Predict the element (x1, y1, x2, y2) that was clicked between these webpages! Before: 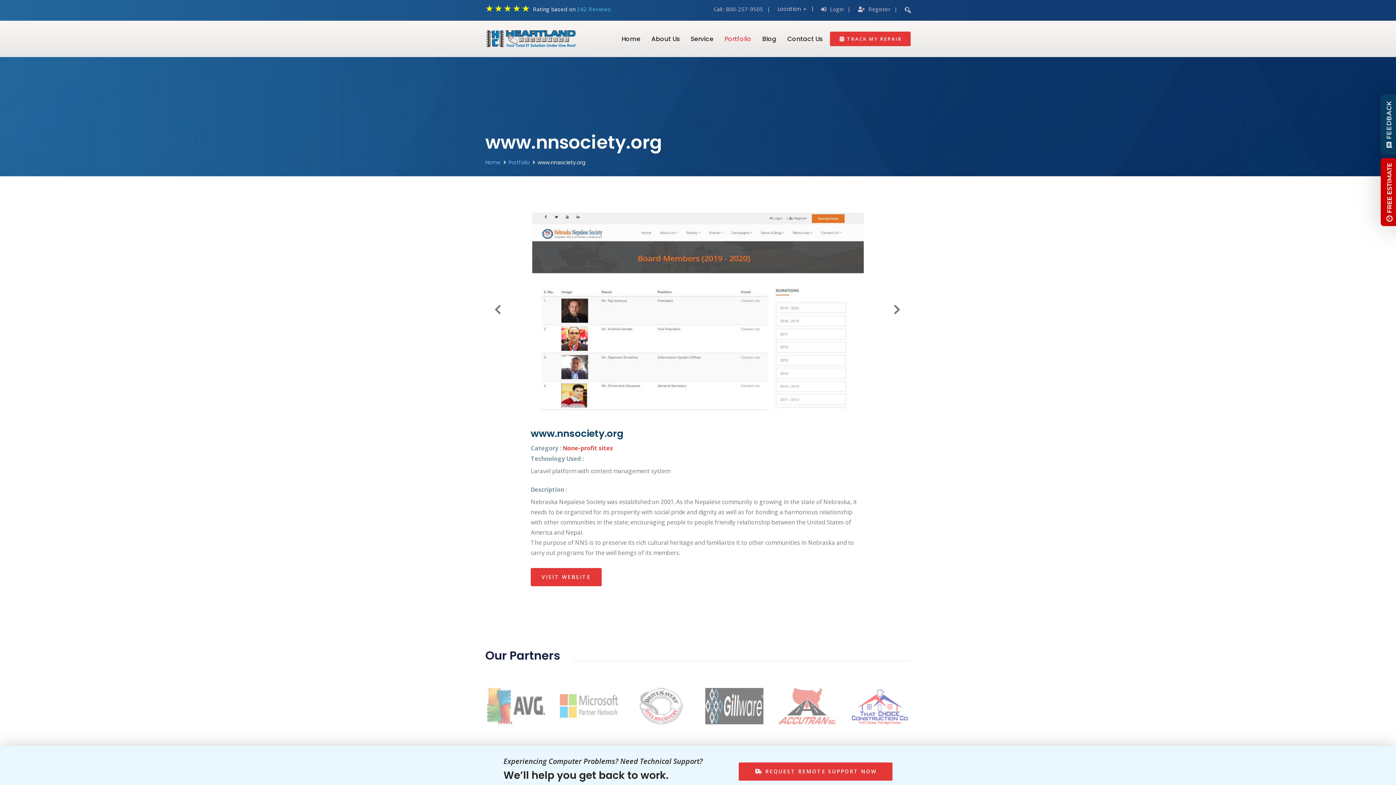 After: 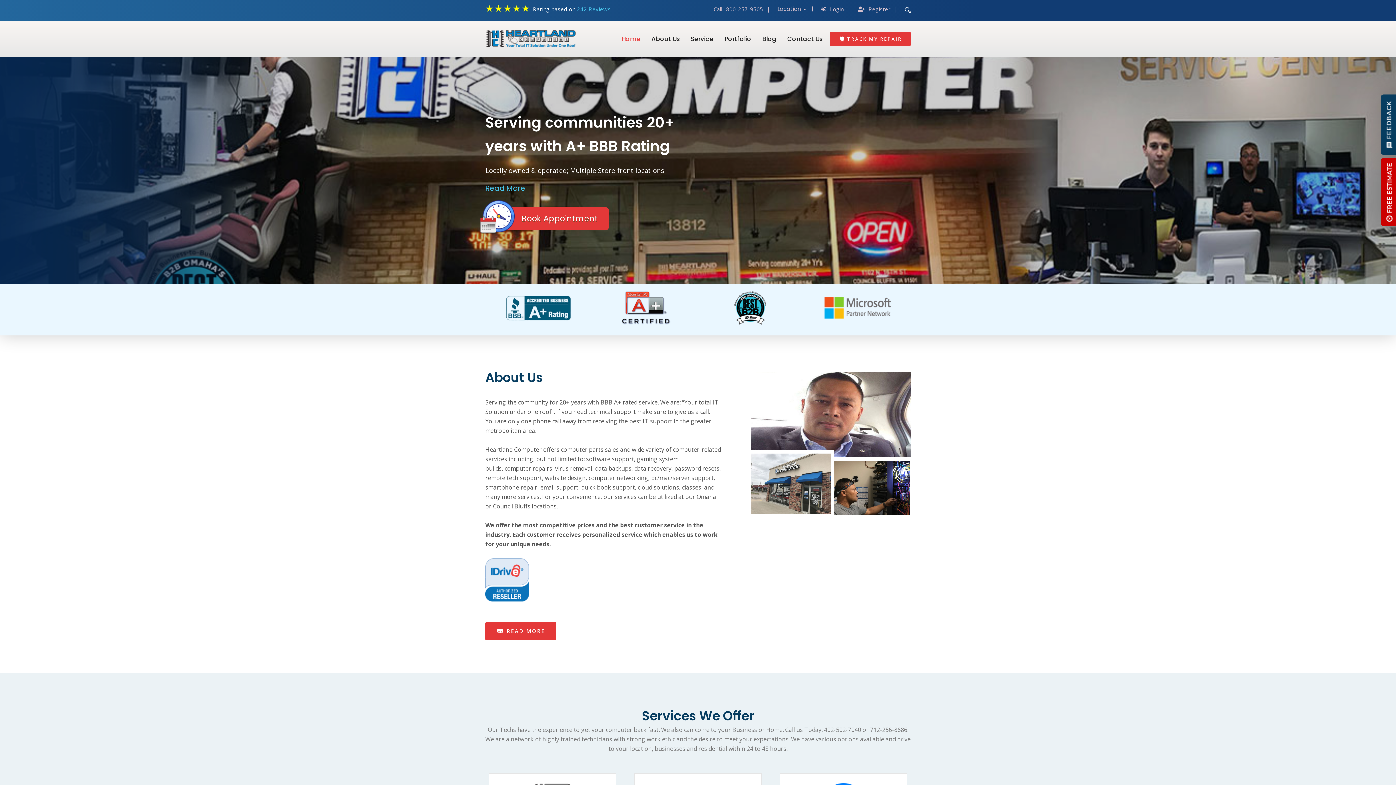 Action: label: Home bbox: (621, 33, 640, 44)